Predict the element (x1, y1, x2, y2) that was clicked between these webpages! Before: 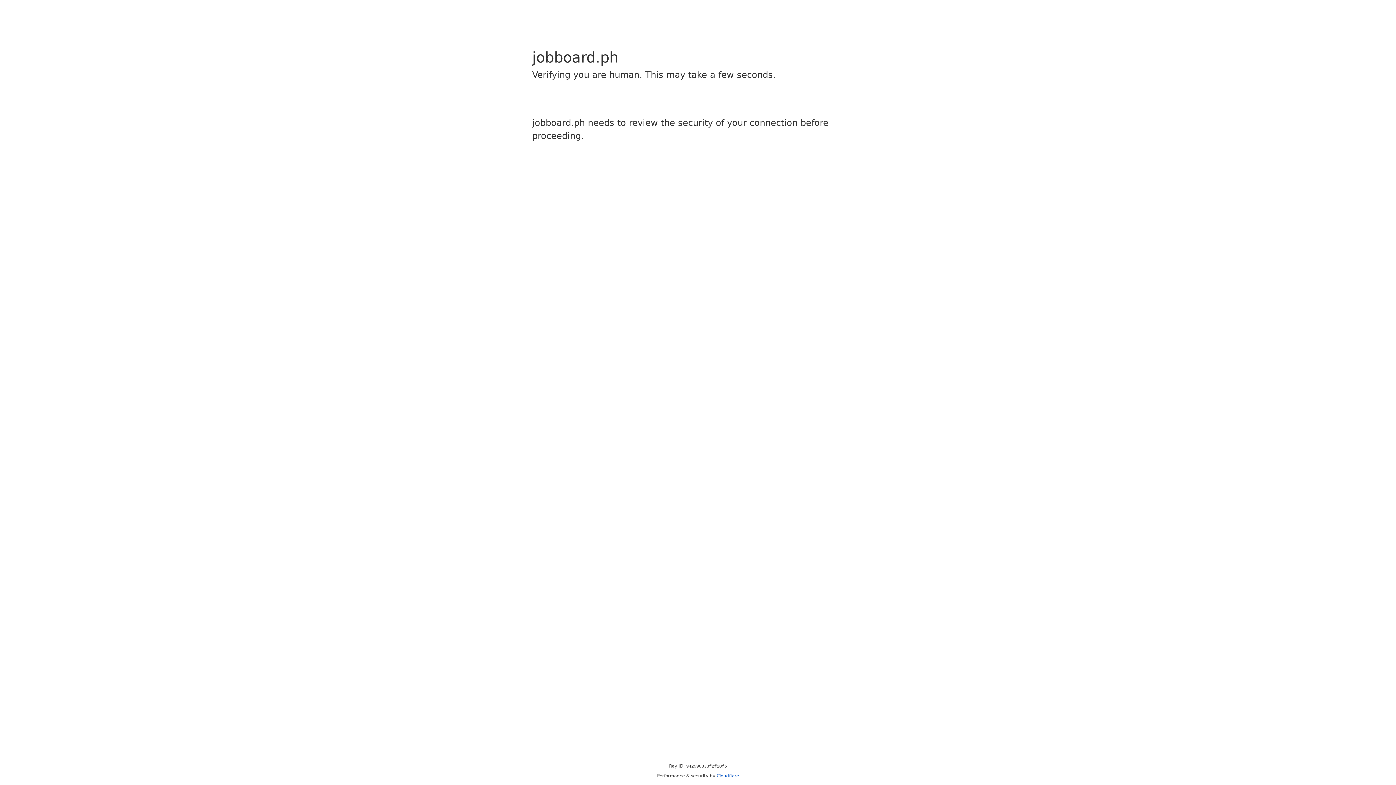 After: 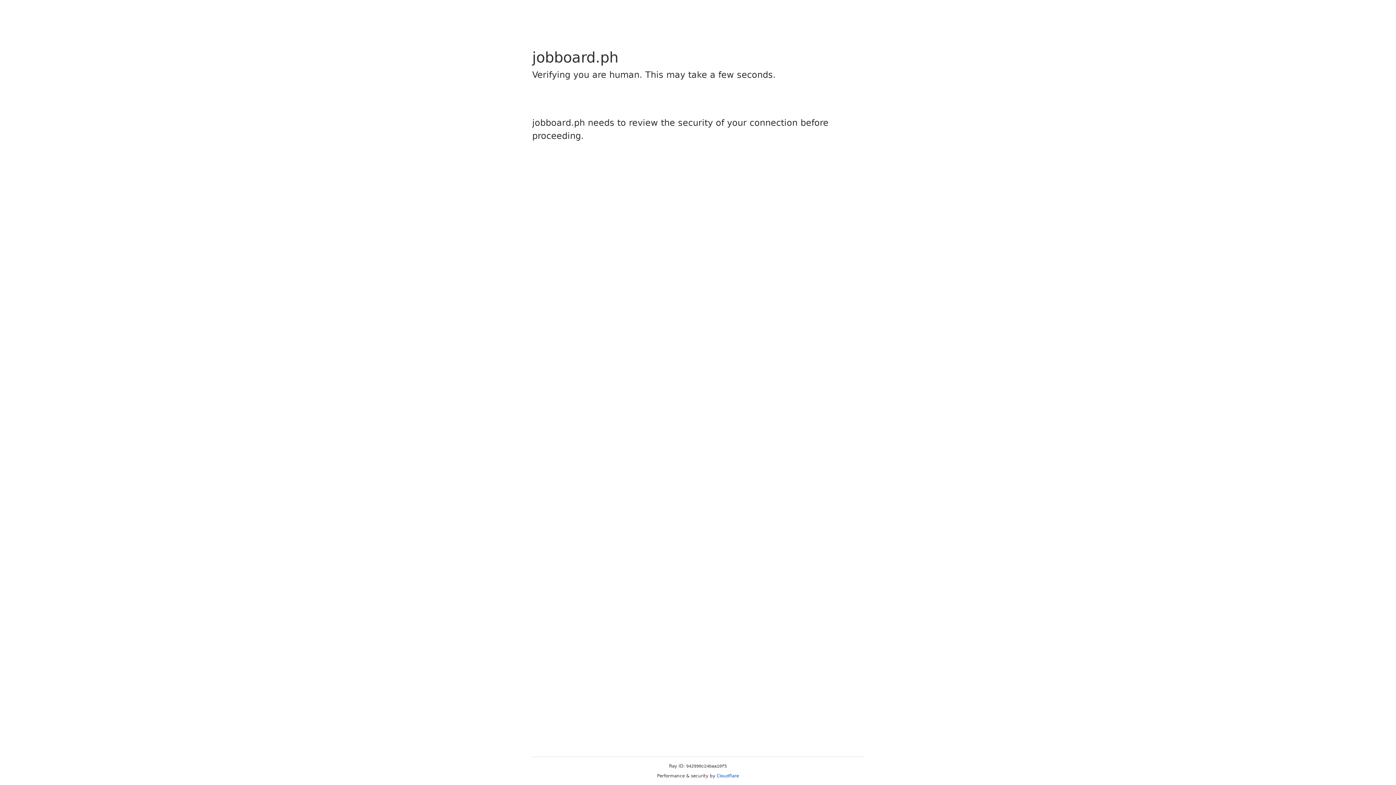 Action: label: Cloudflare bbox: (716, 773, 739, 778)